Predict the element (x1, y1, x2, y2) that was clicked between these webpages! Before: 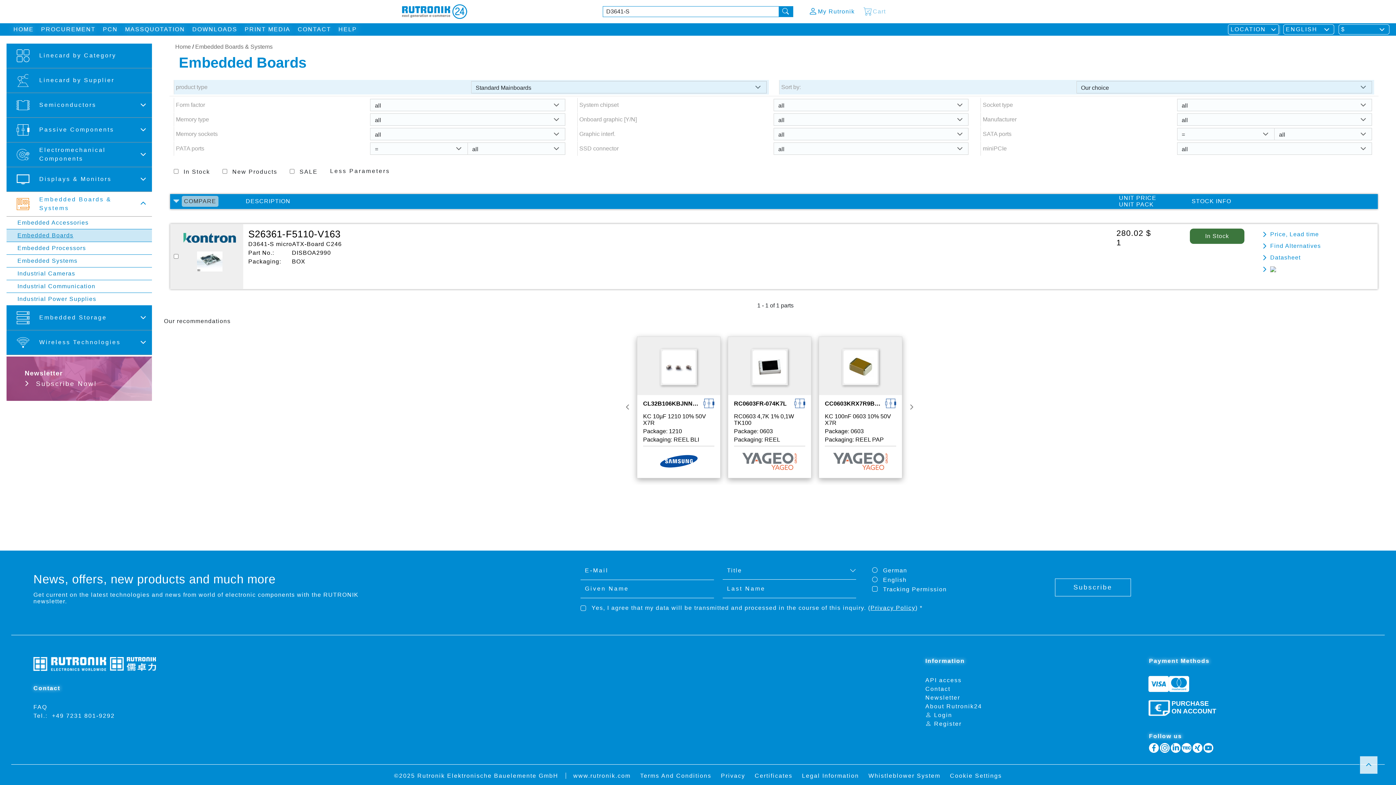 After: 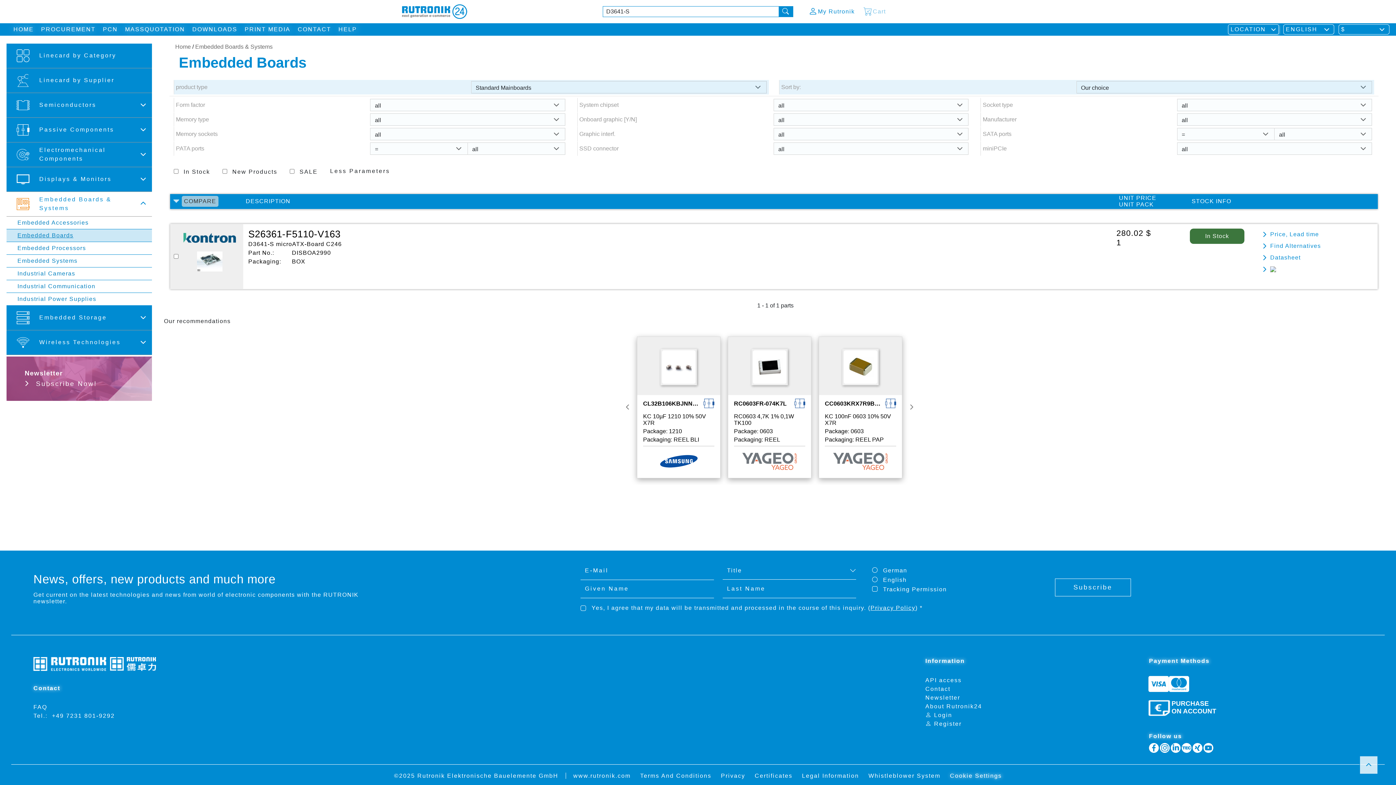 Action: bbox: (950, 772, 1002, 779) label: Cookie Settings